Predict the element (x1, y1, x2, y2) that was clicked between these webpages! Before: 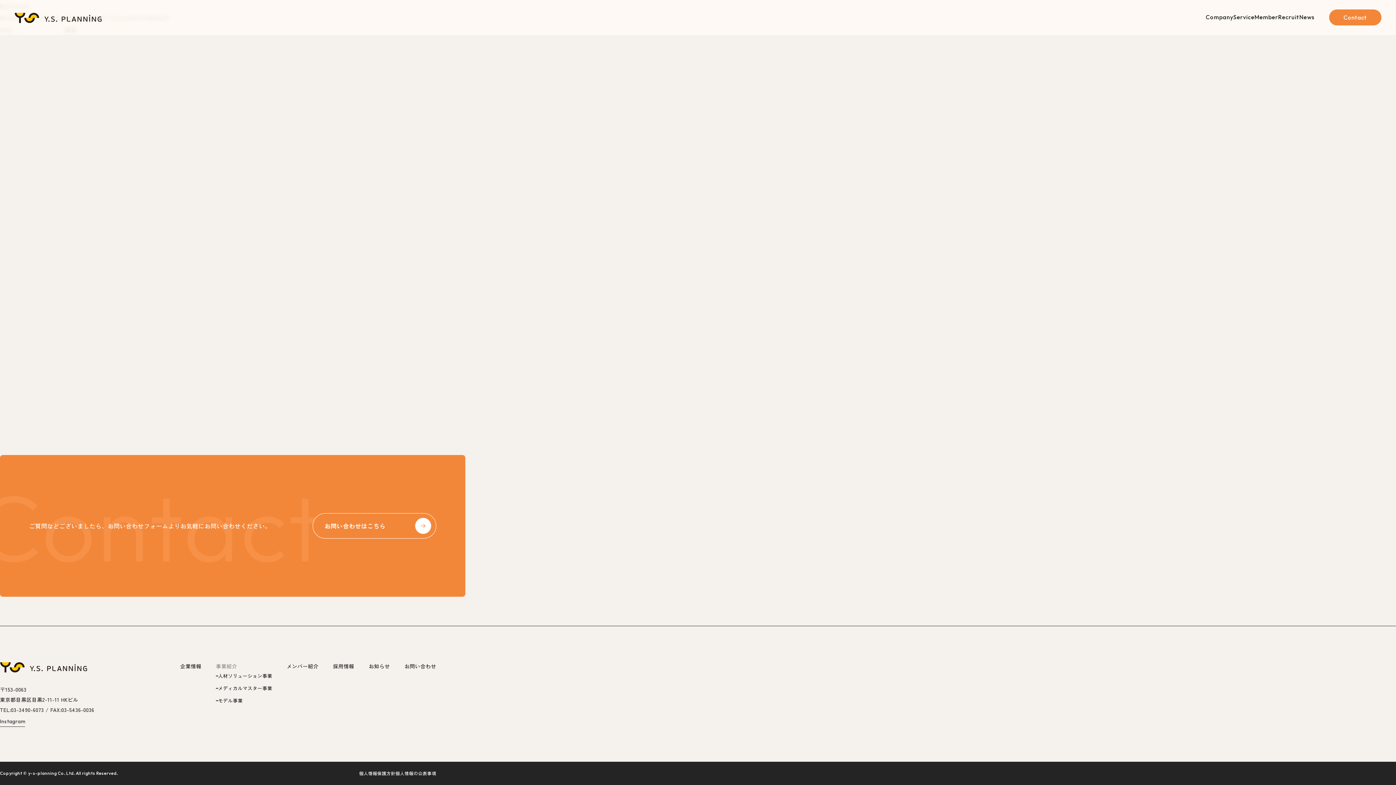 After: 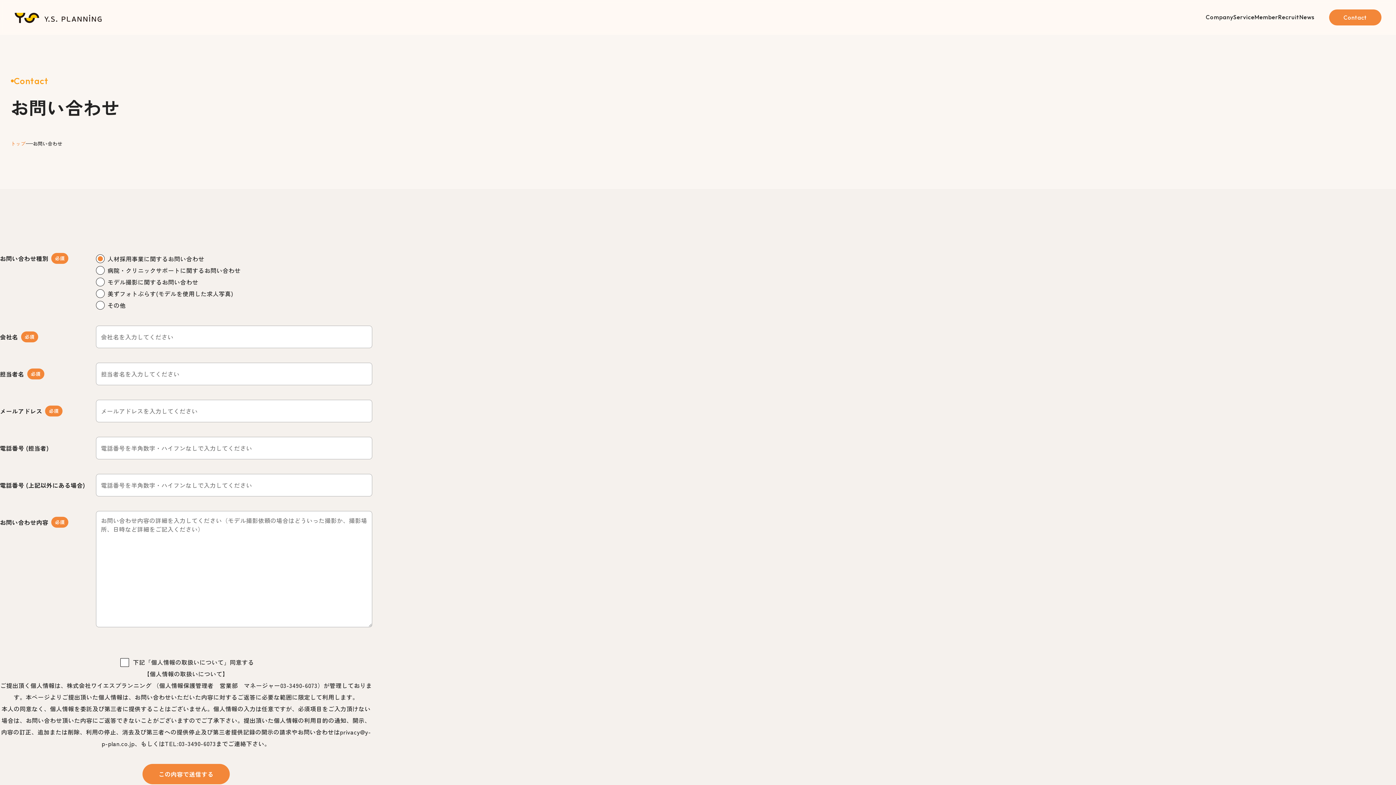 Action: label: Contact bbox: (1329, 9, 1381, 25)